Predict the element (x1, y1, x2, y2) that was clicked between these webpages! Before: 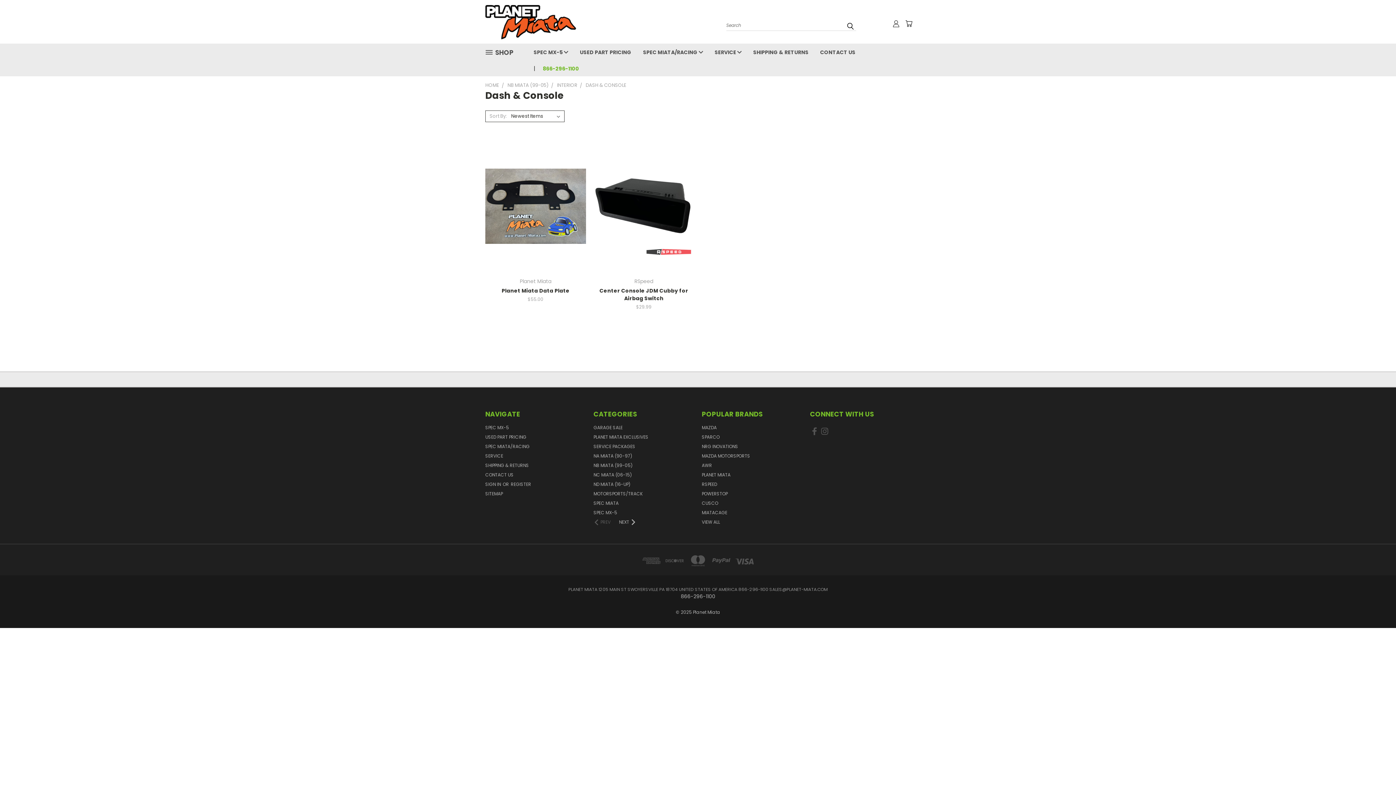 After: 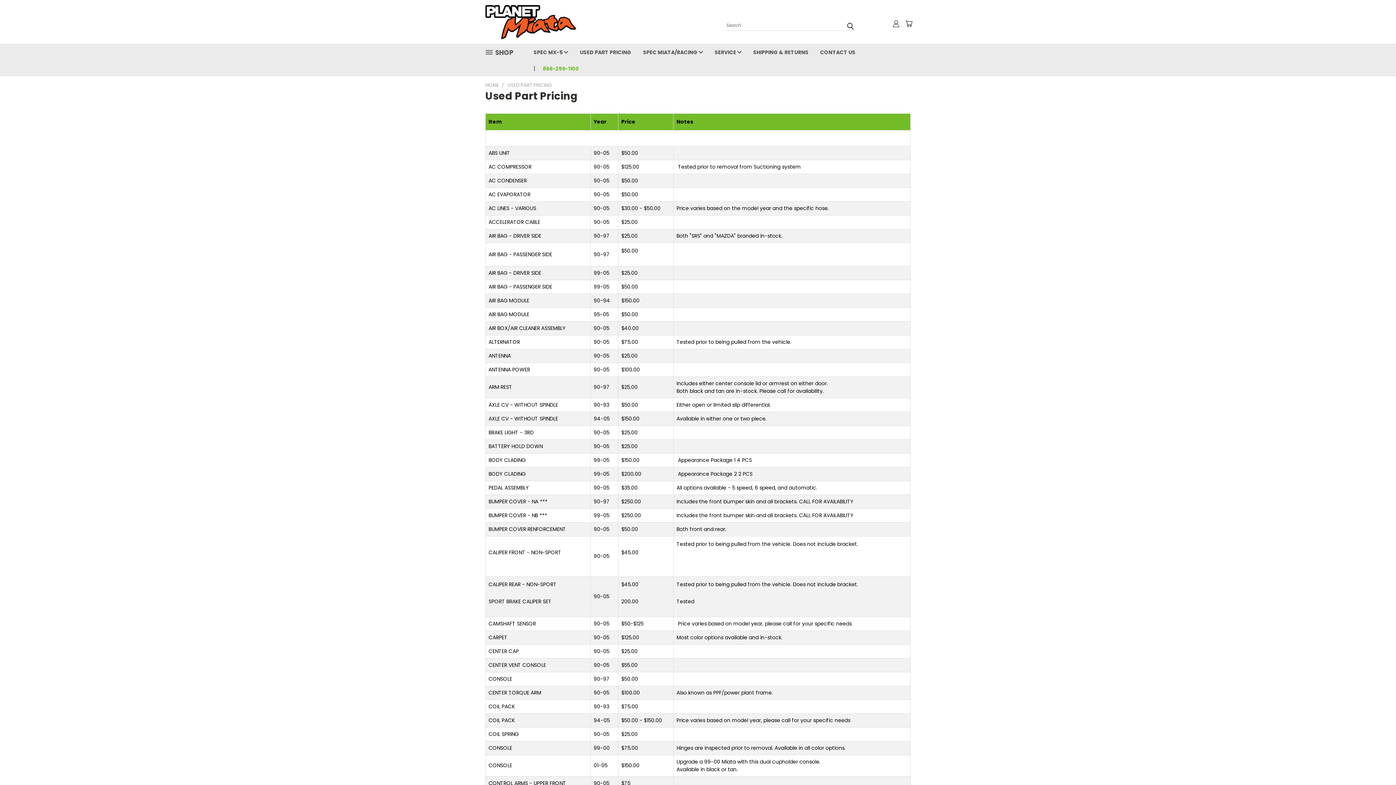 Action: bbox: (485, 434, 526, 443) label: USED PART PRICING